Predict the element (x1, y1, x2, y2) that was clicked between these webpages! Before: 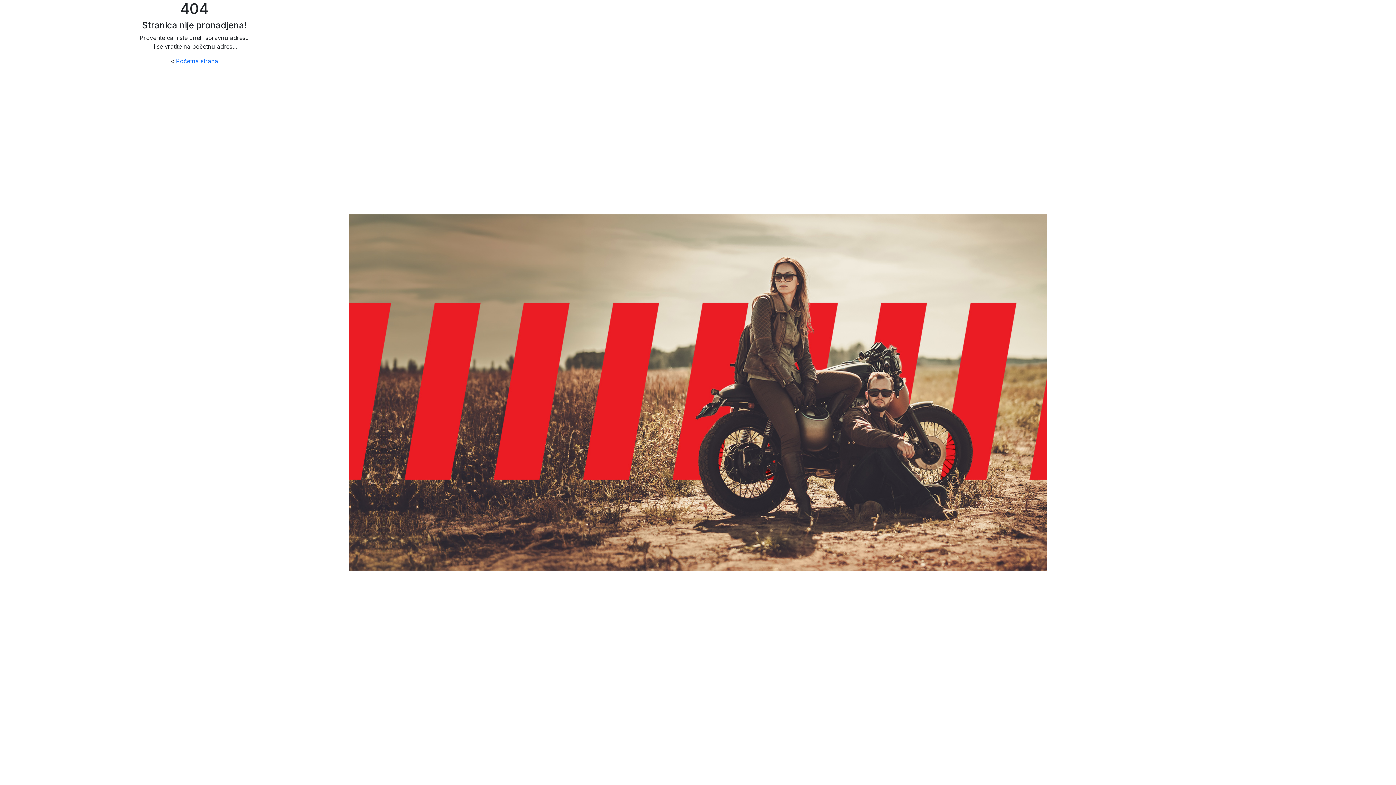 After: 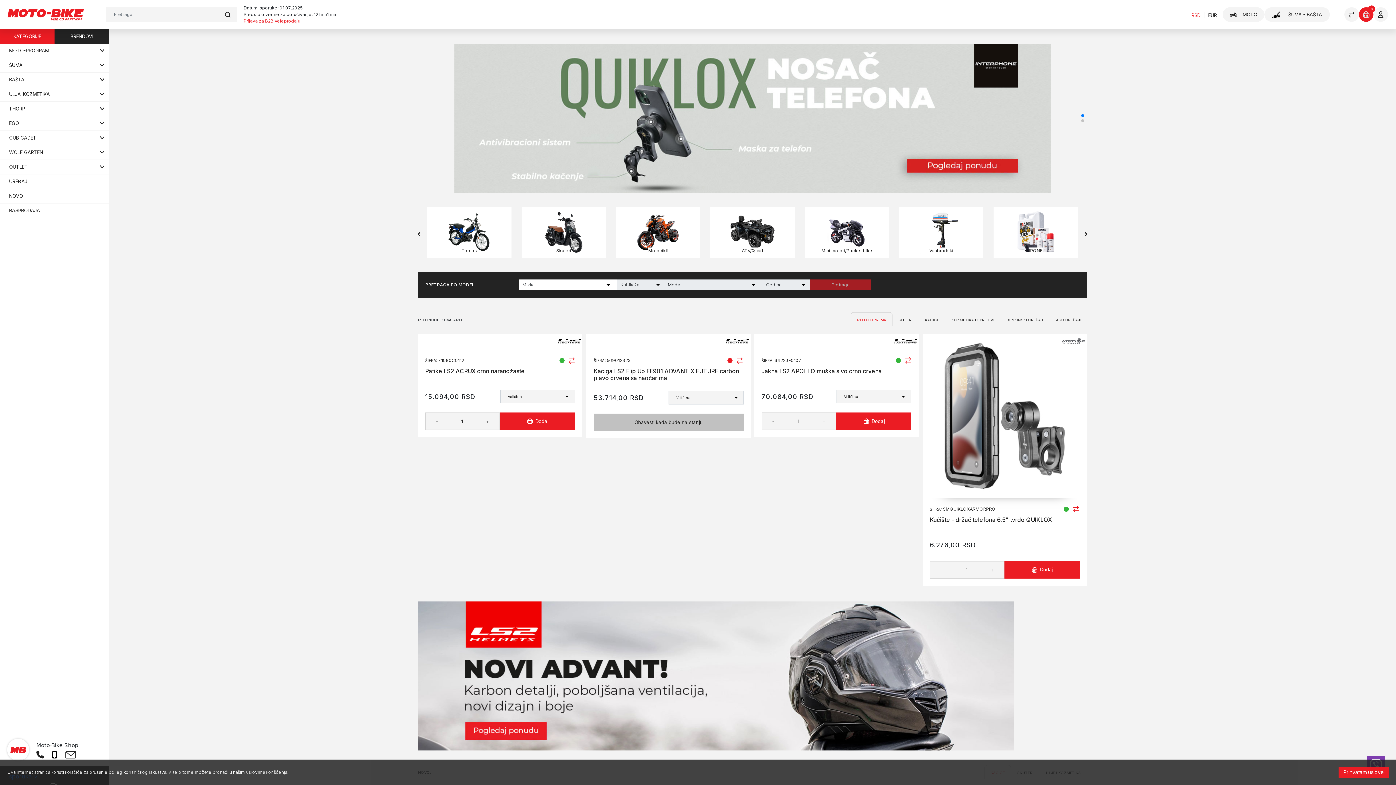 Action: bbox: (176, 57, 218, 64) label: Početna strana